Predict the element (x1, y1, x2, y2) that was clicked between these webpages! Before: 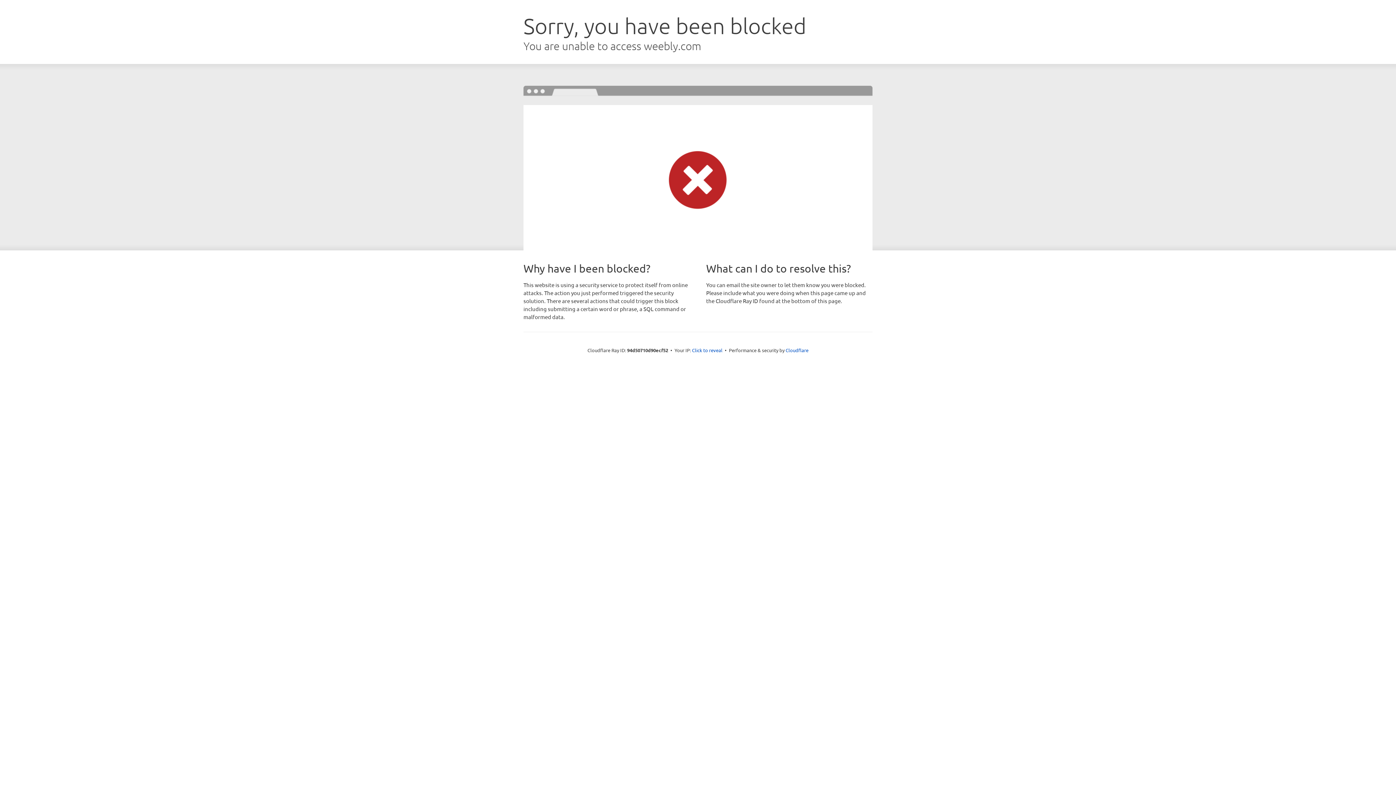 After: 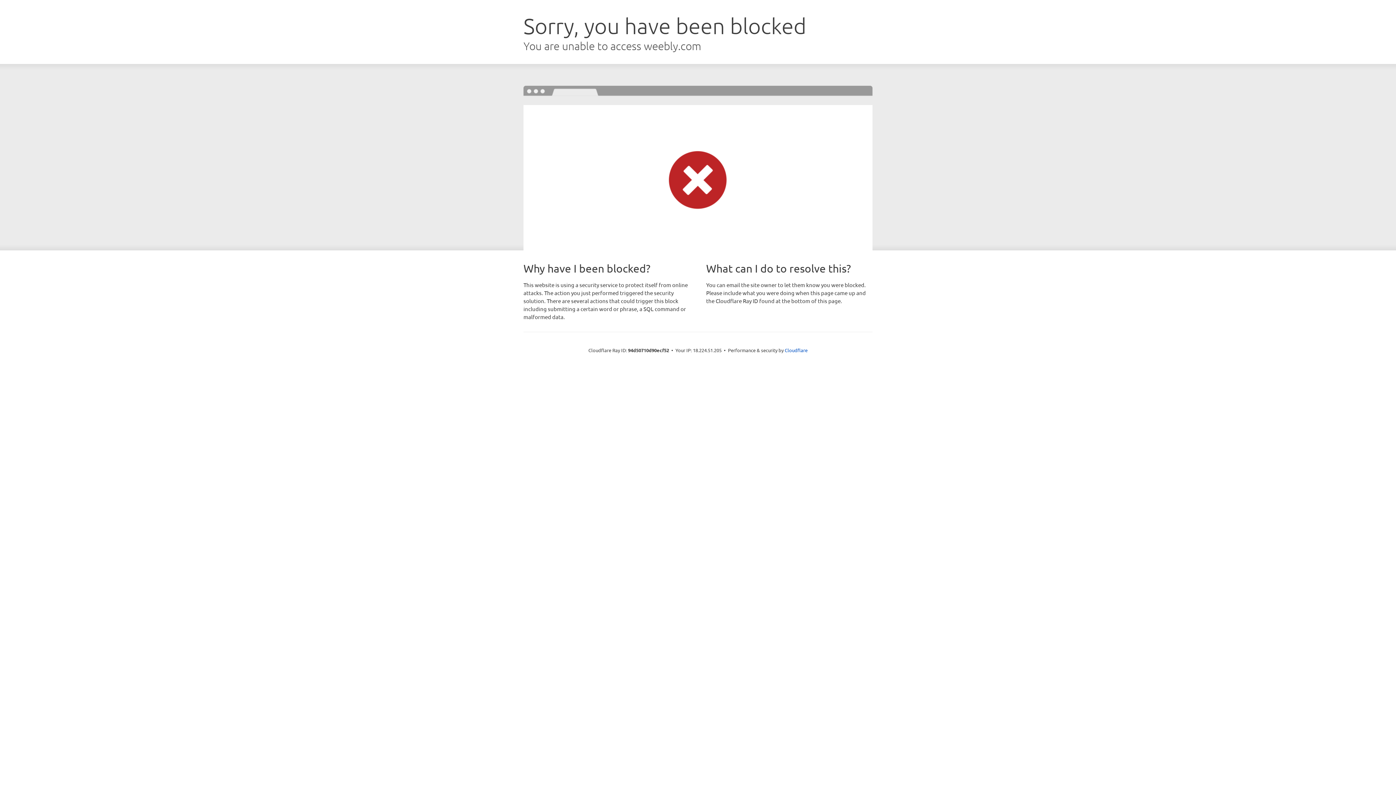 Action: bbox: (692, 346, 722, 353) label: Click to reveal